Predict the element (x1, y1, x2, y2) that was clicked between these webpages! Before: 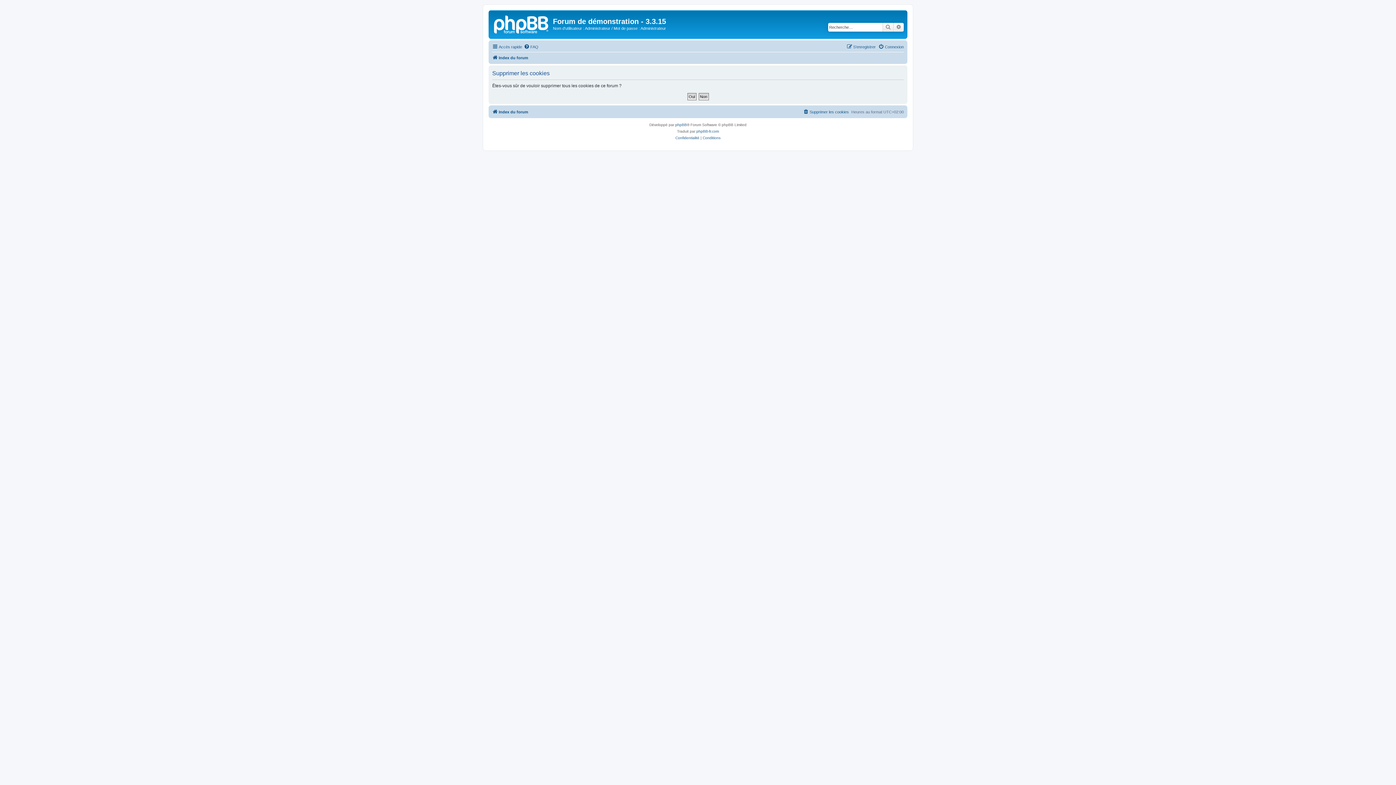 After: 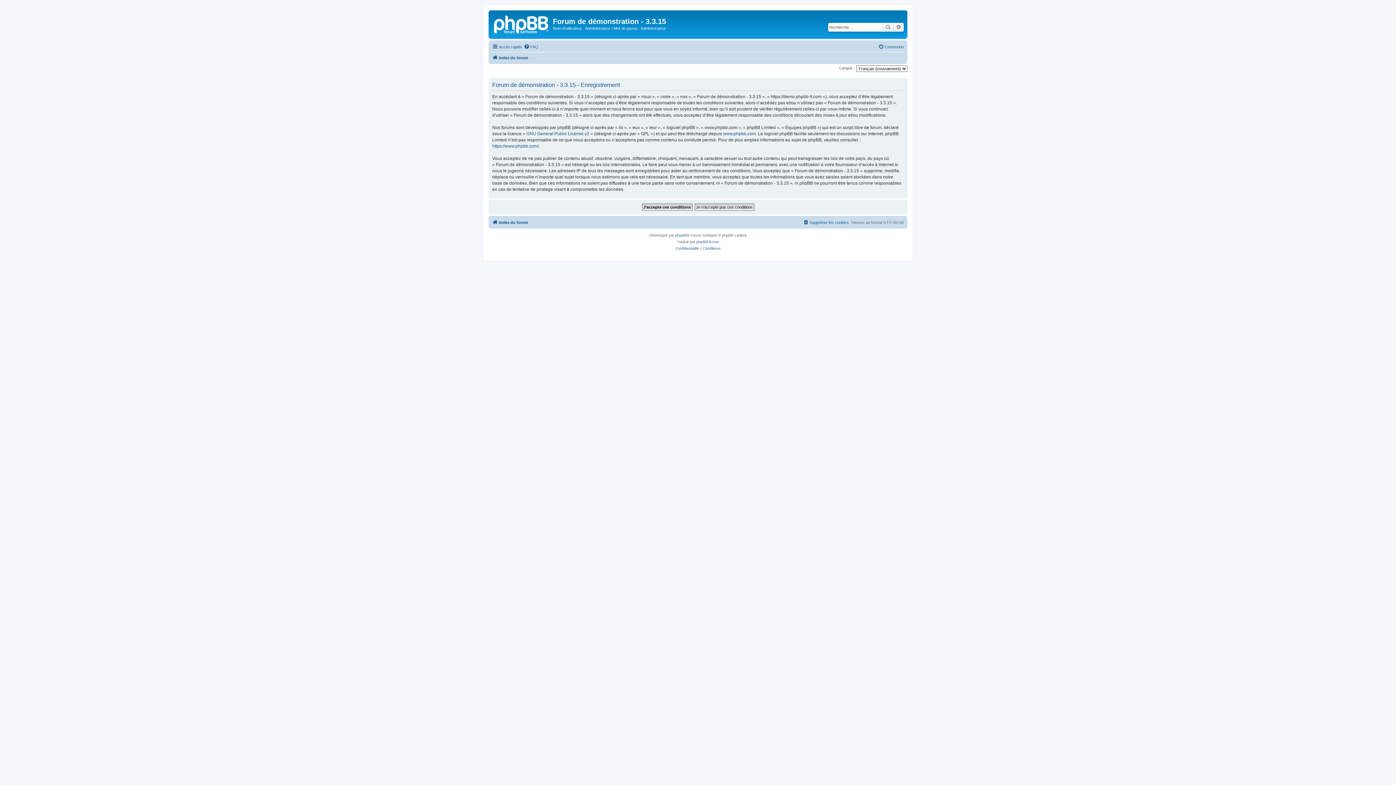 Action: bbox: (846, 42, 876, 51) label: S’enregistrer